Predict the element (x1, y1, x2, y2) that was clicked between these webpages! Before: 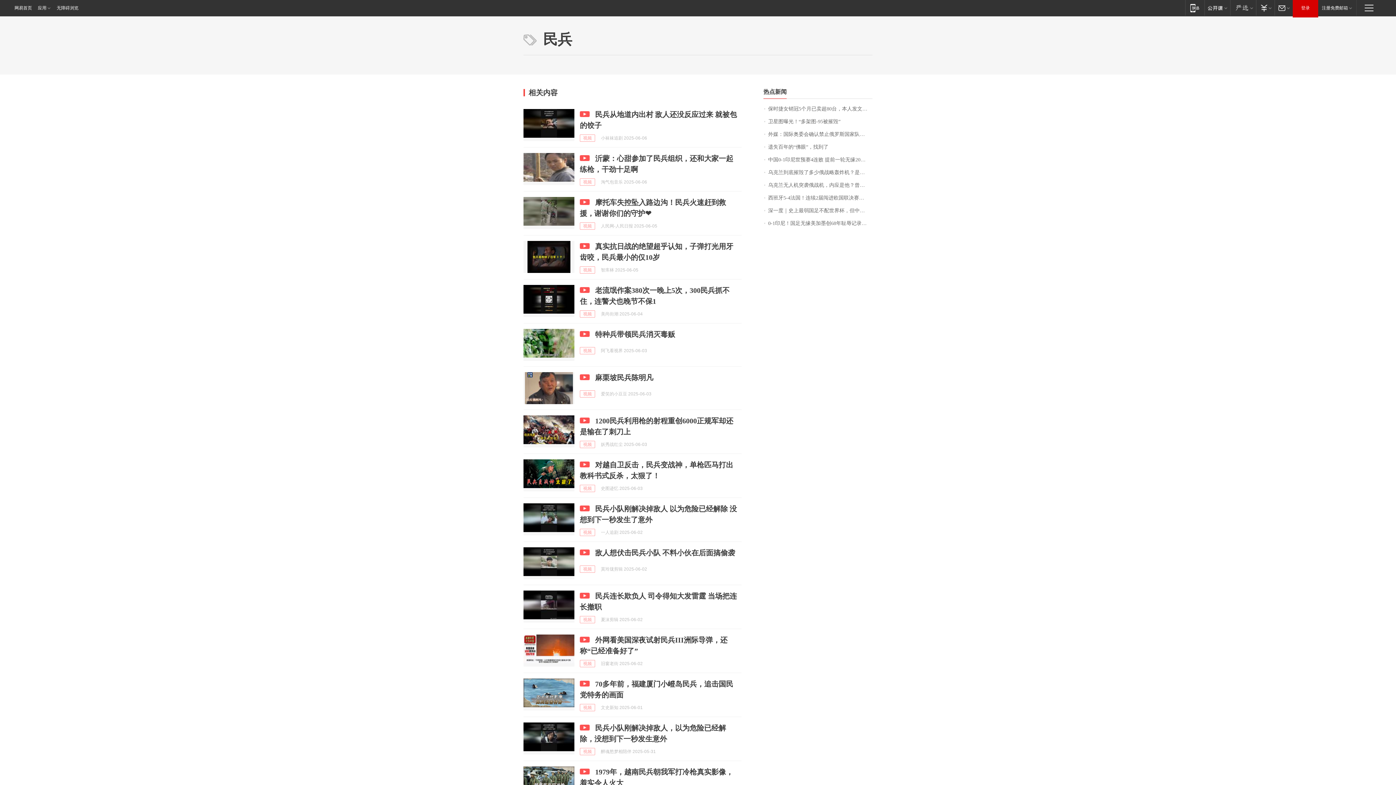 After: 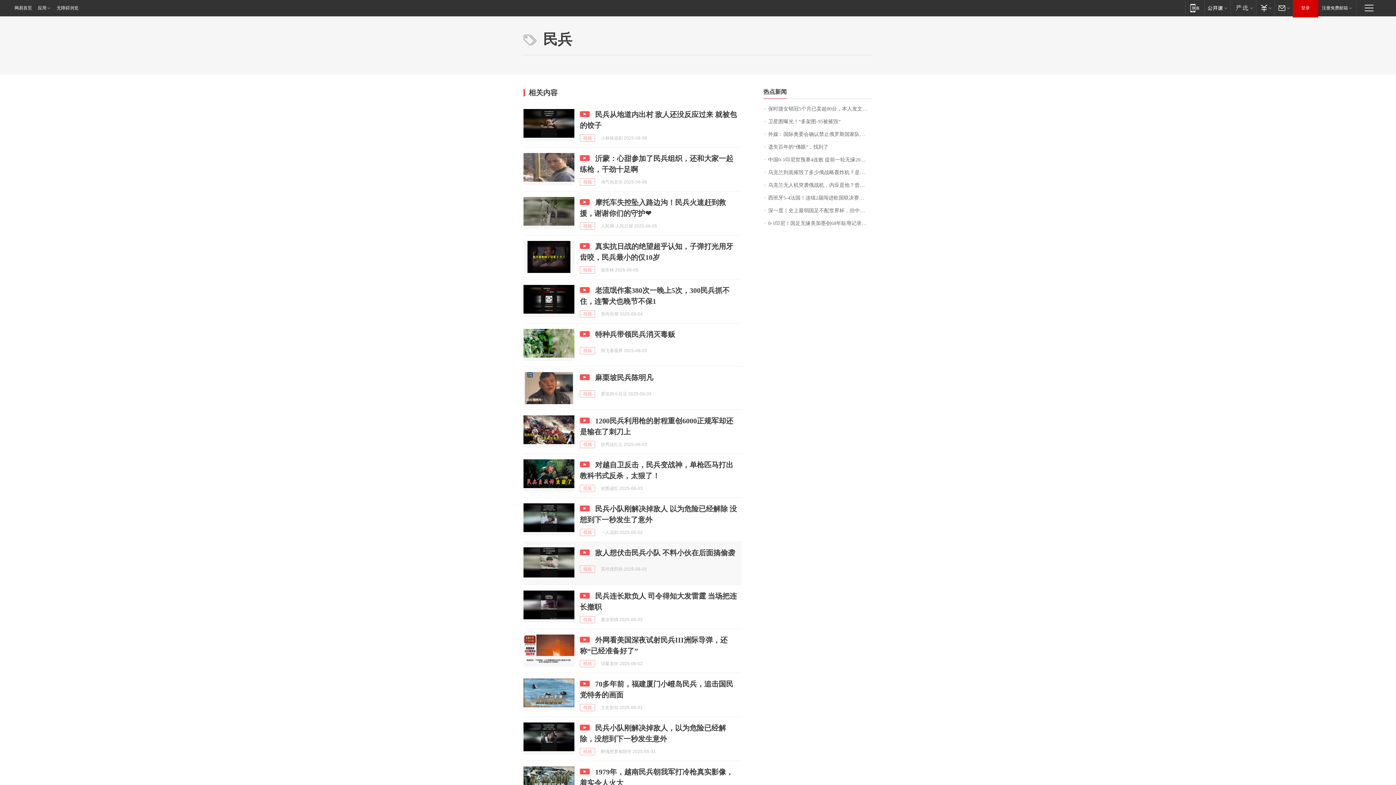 Action: bbox: (523, 547, 574, 579)